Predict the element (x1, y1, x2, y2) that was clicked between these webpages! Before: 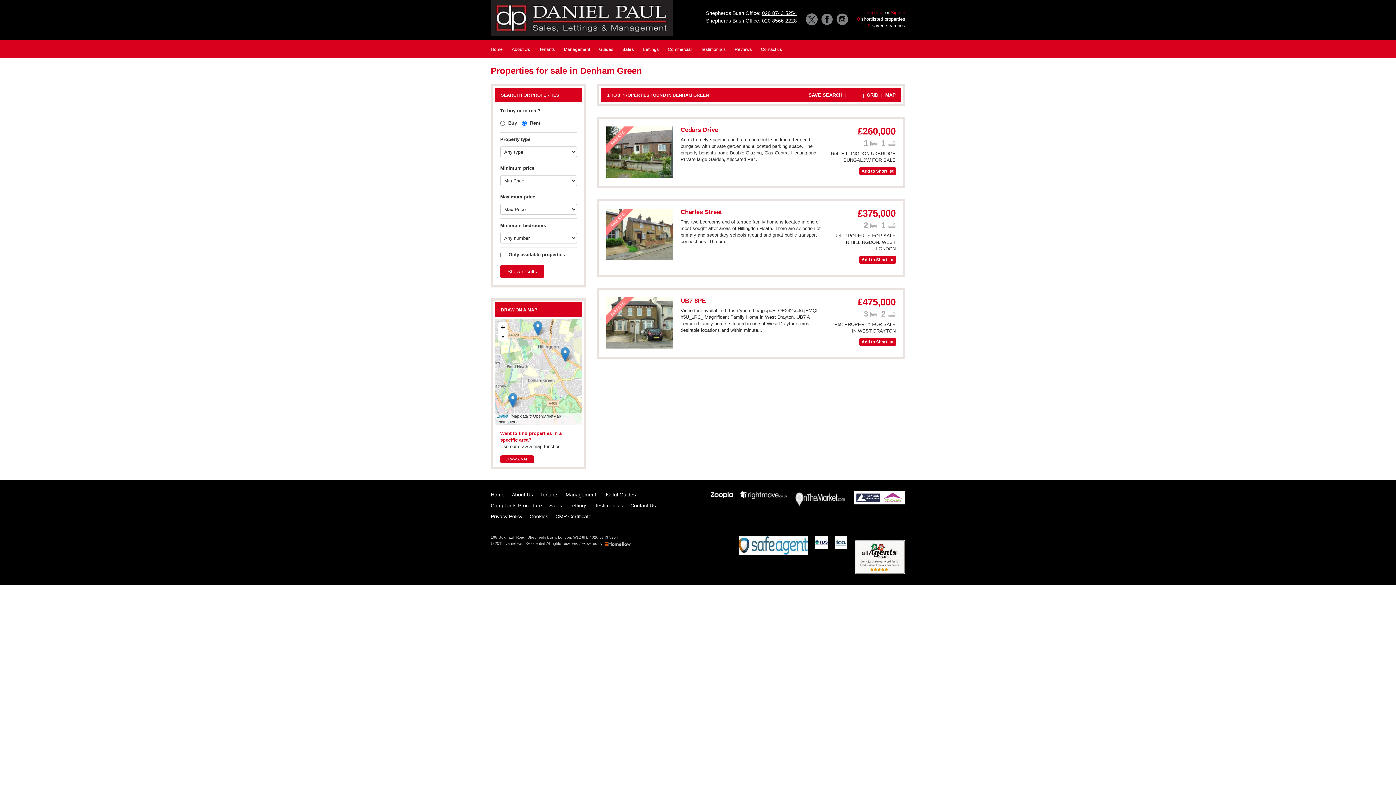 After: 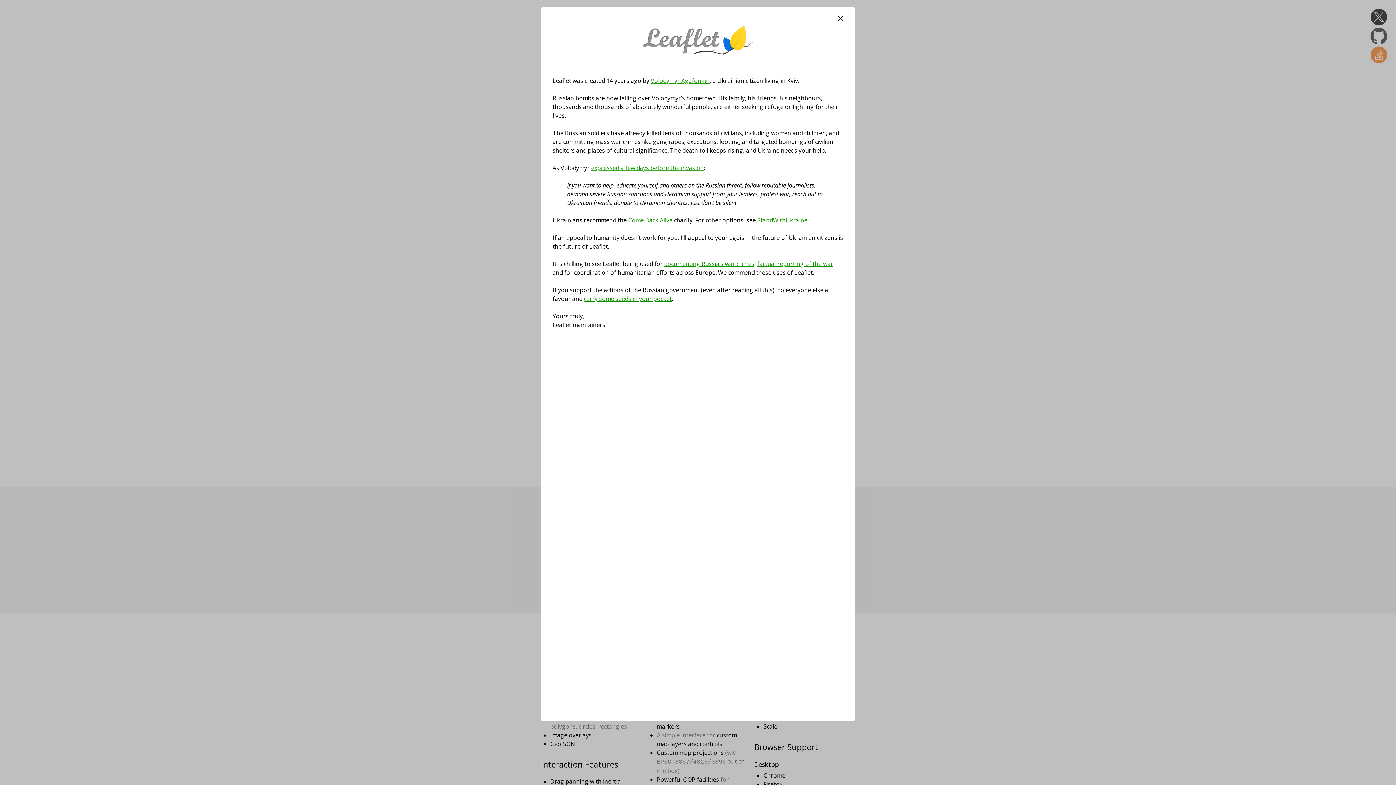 Action: label: Leaflet bbox: (496, 414, 508, 418)